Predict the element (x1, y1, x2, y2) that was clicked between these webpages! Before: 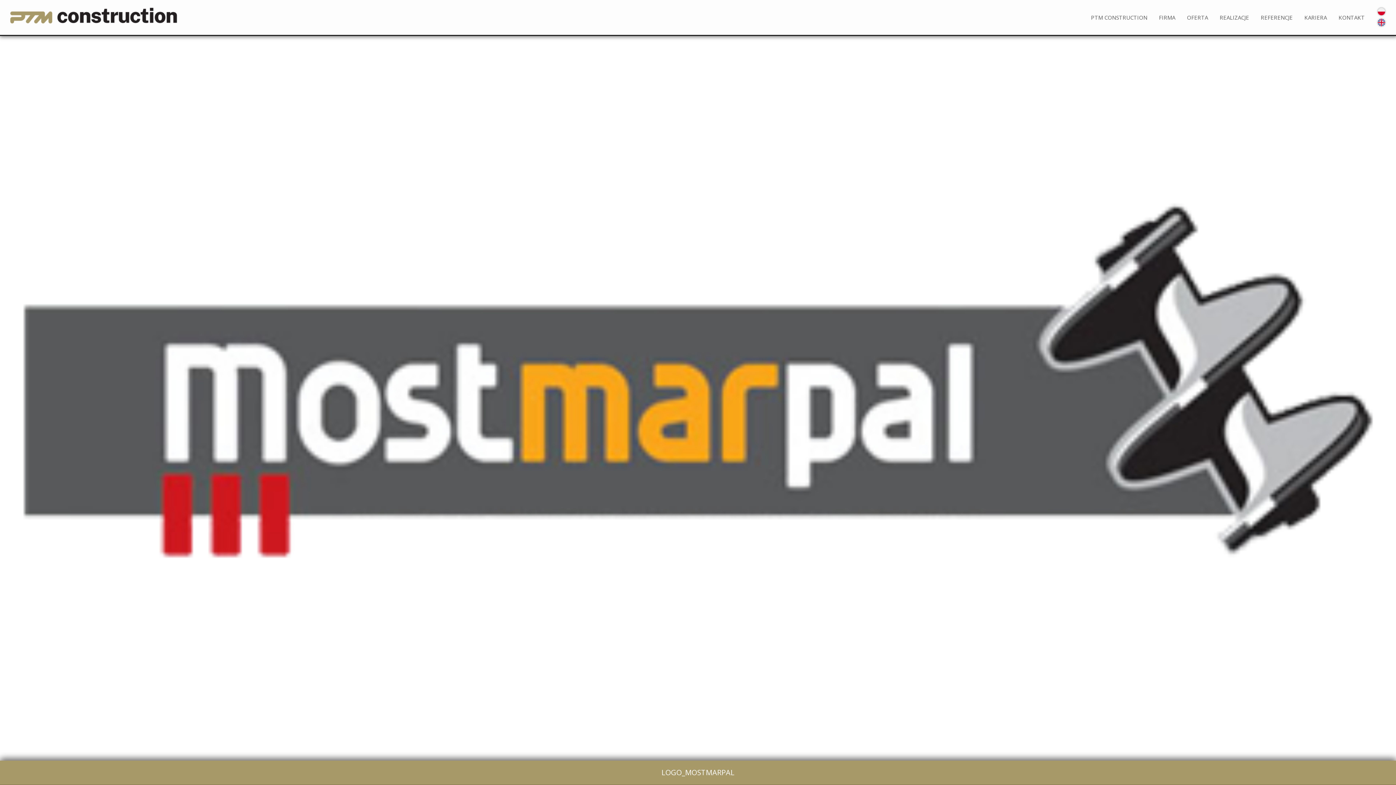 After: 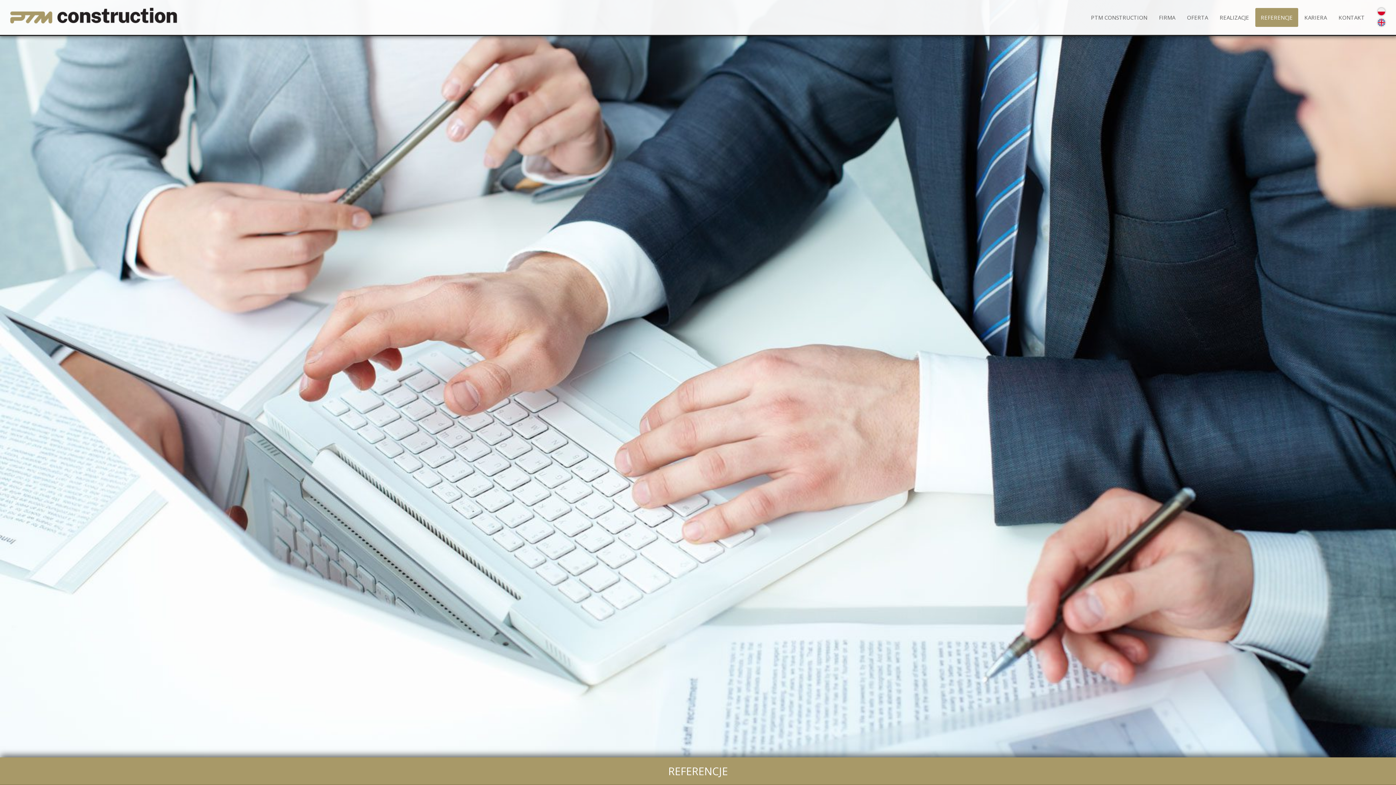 Action: label: REFERENCJE bbox: (1255, 8, 1298, 26)